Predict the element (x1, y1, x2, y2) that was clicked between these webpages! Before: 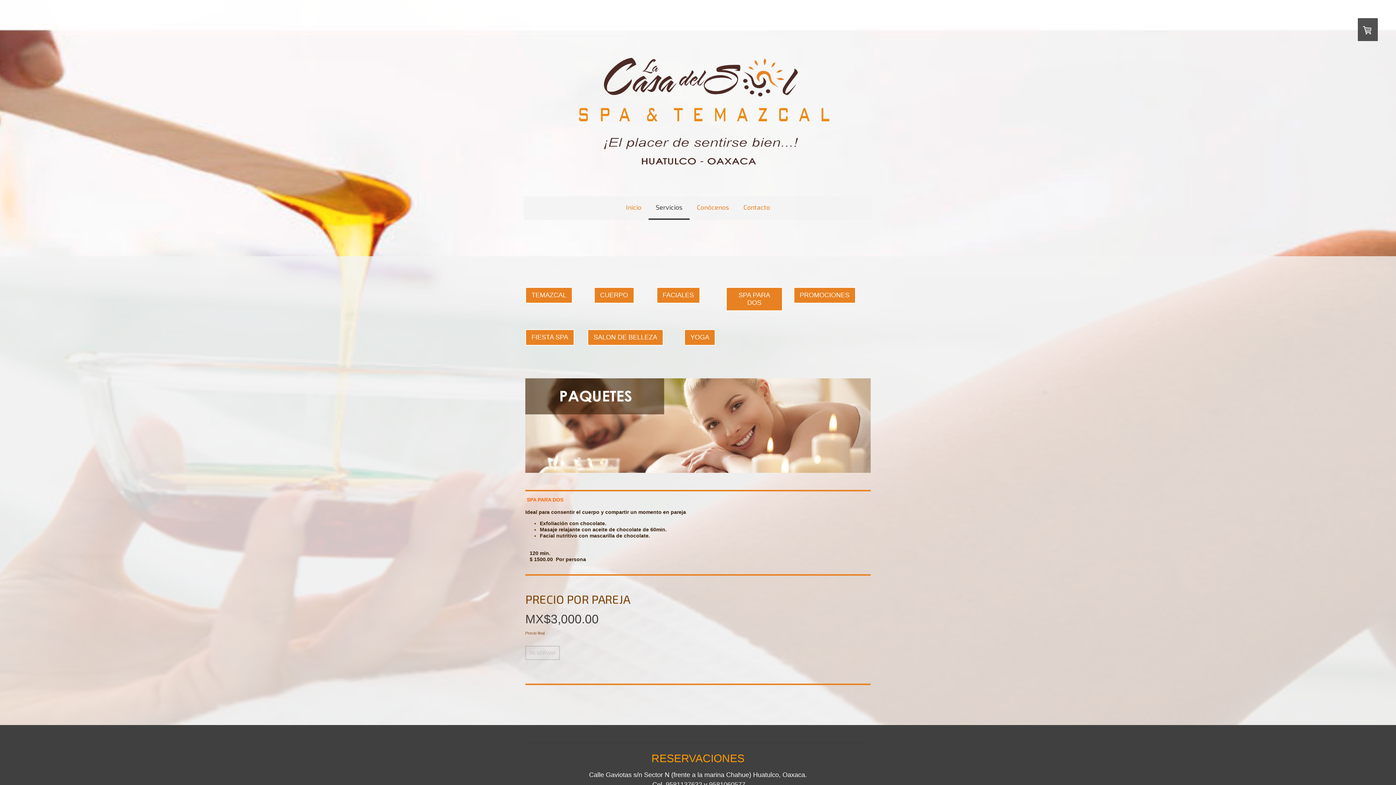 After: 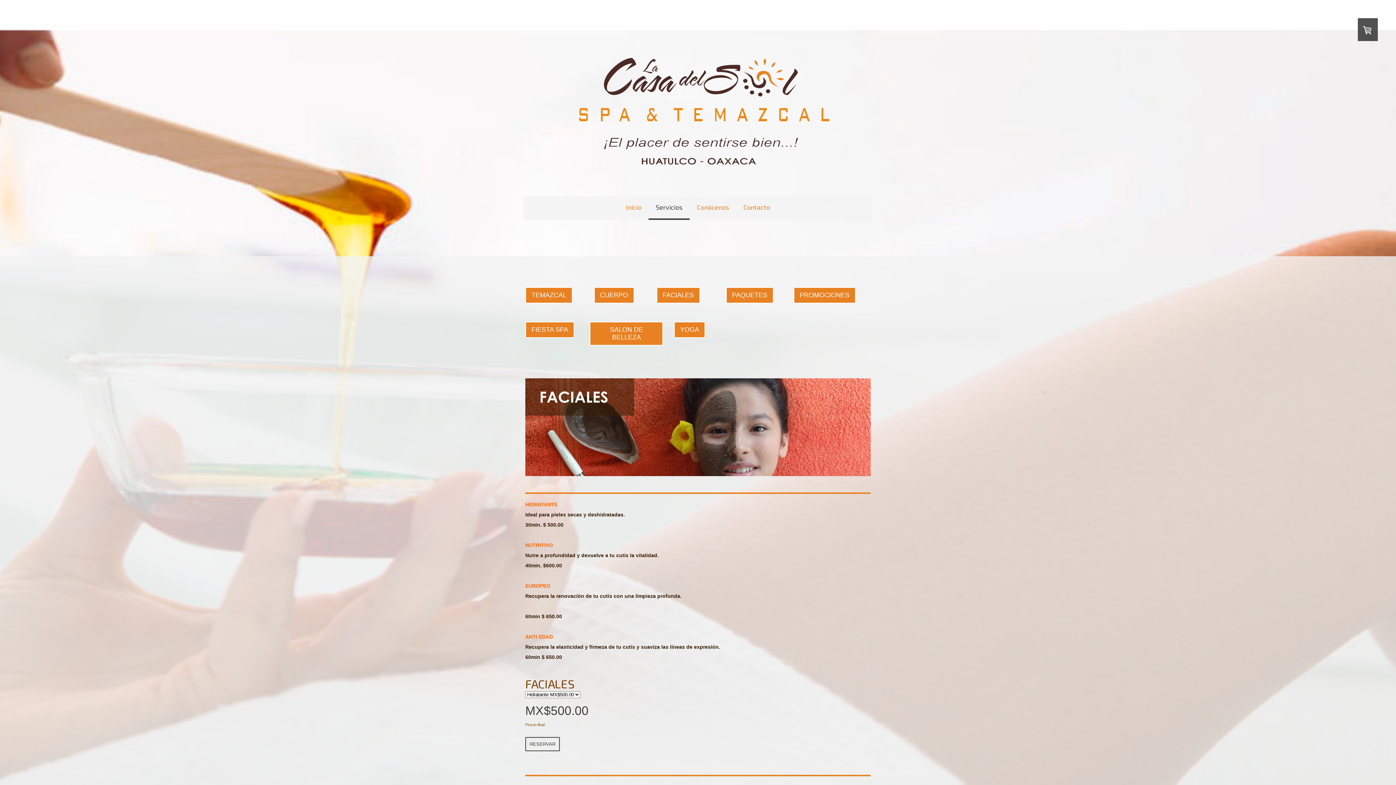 Action: label: FACIALES bbox: (656, 287, 700, 303)